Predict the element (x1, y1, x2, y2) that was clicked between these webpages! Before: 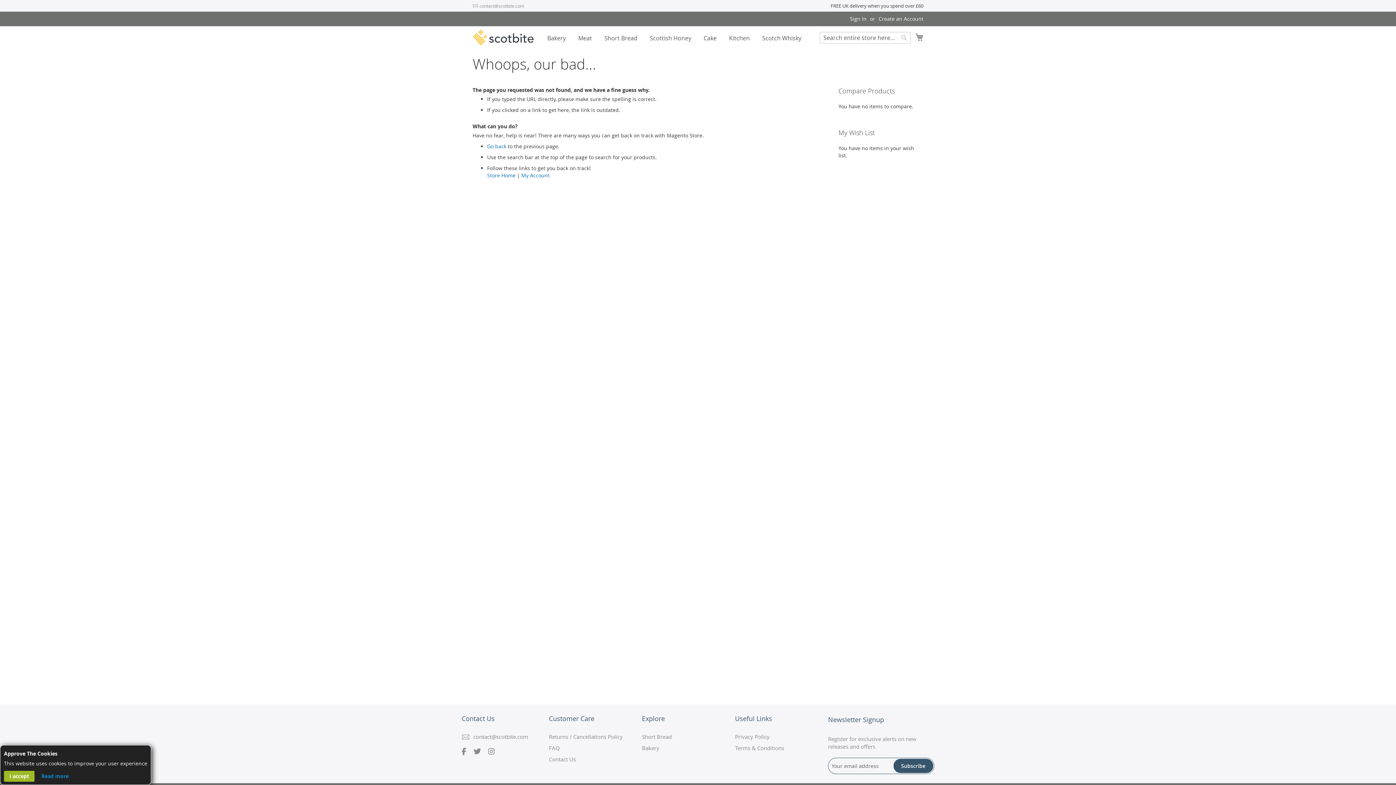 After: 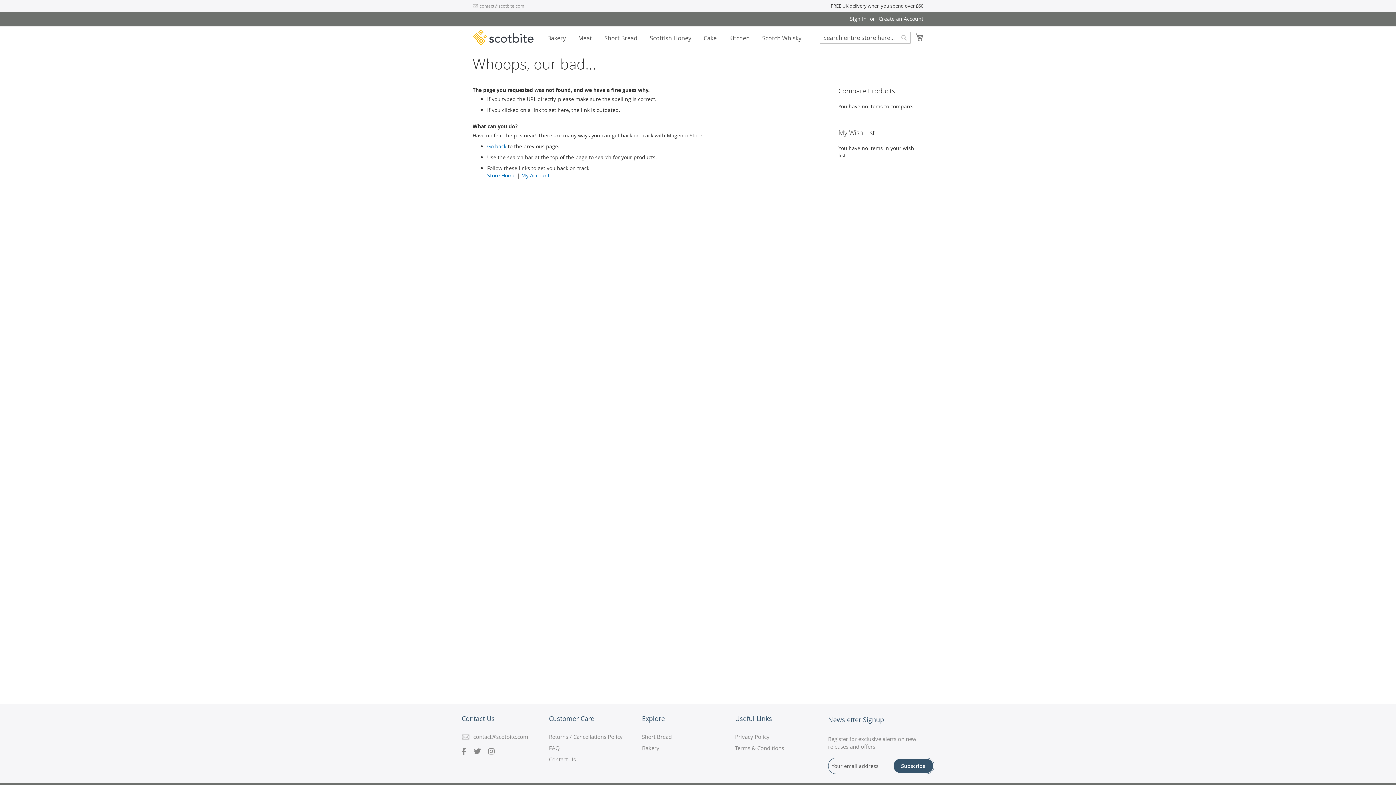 Action: bbox: (4, 771, 34, 782) label: I accept